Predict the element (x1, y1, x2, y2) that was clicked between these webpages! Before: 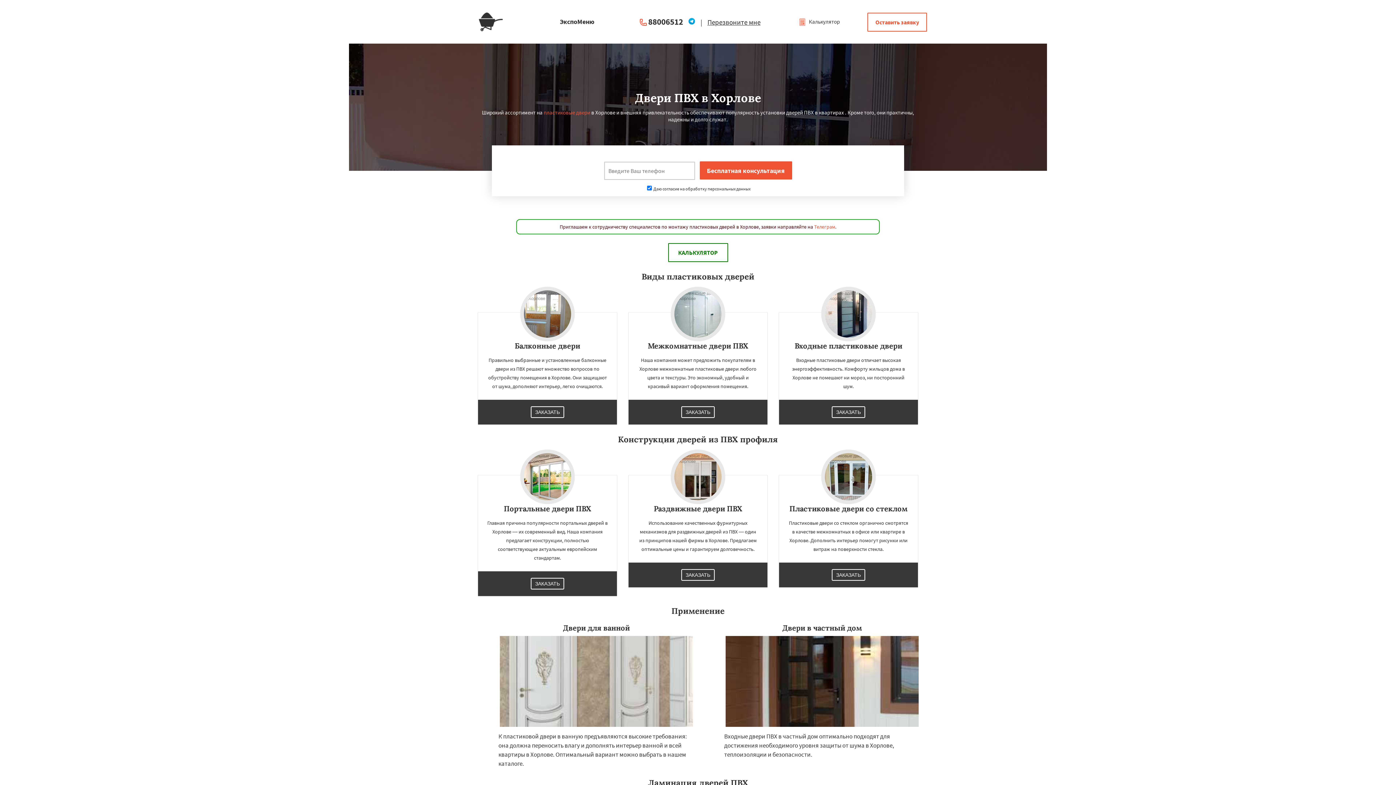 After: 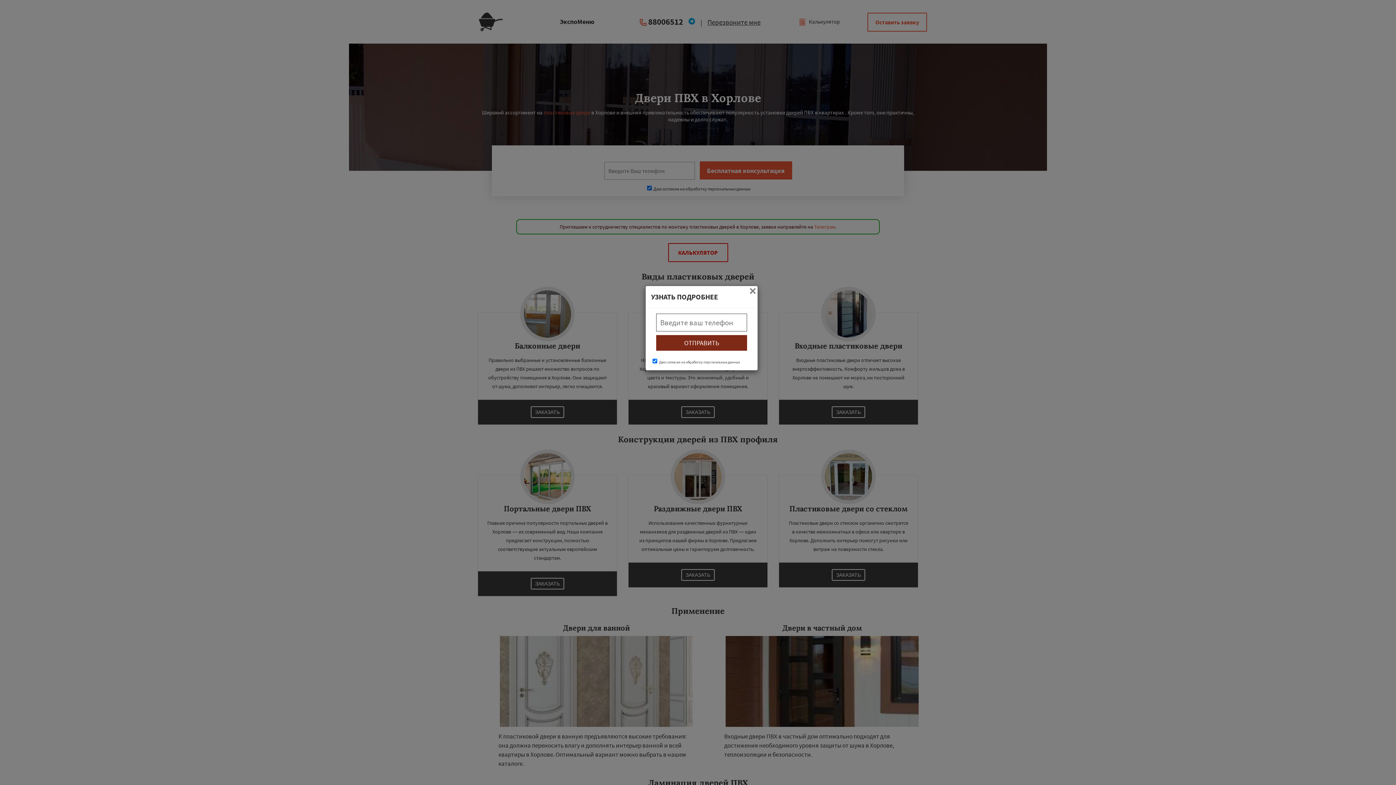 Action: bbox: (681, 569, 715, 581) label: ЗАКАЗАТЬ